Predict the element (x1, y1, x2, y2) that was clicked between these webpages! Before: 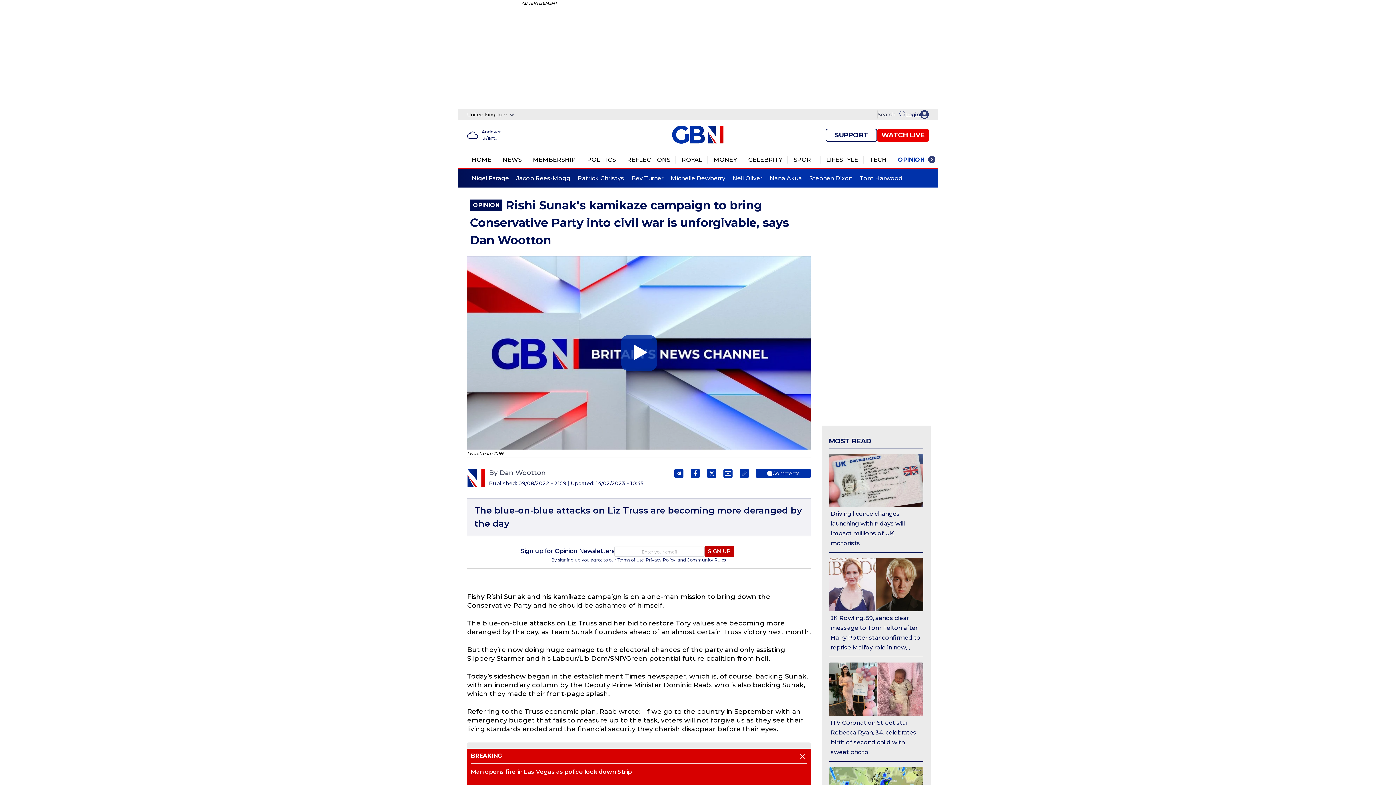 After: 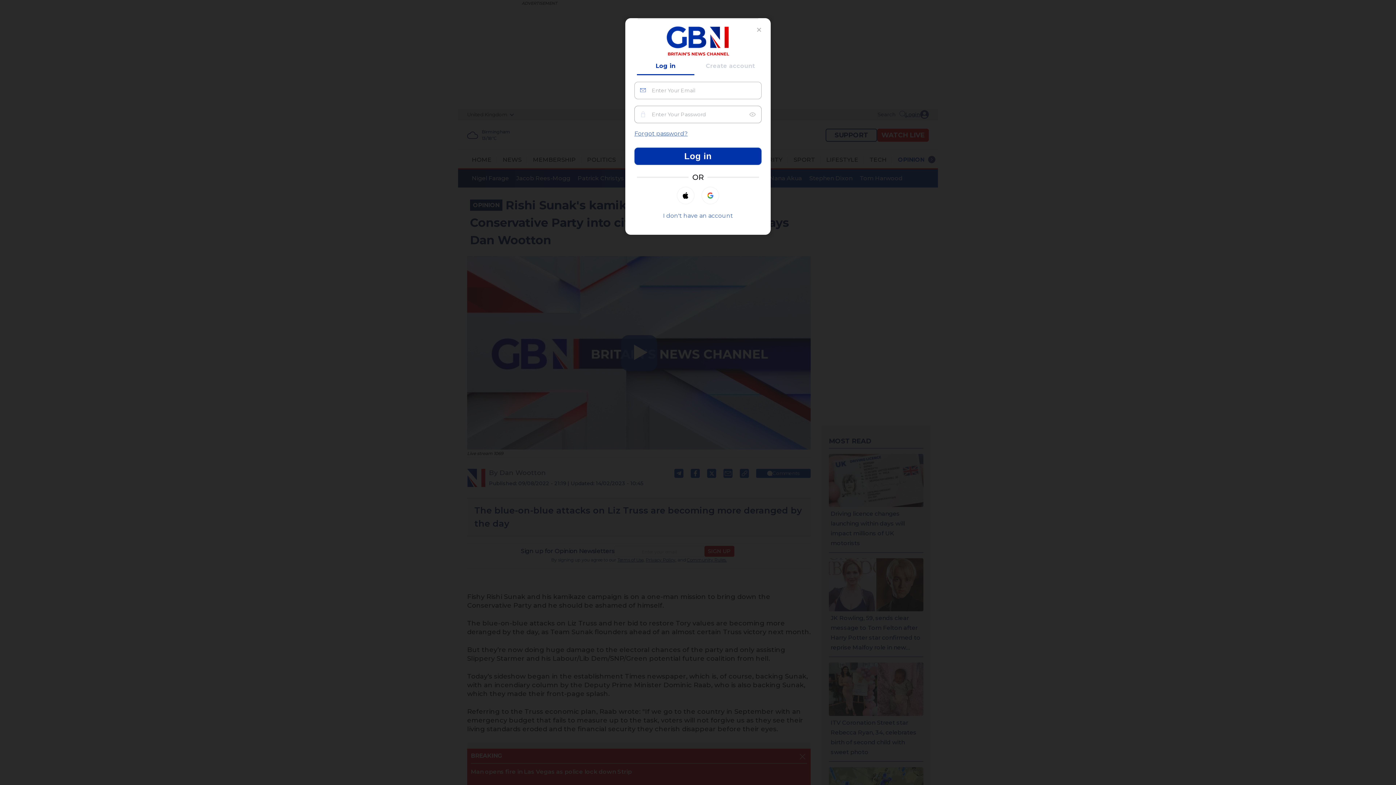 Action: bbox: (920, 110, 929, 118) label: My Account